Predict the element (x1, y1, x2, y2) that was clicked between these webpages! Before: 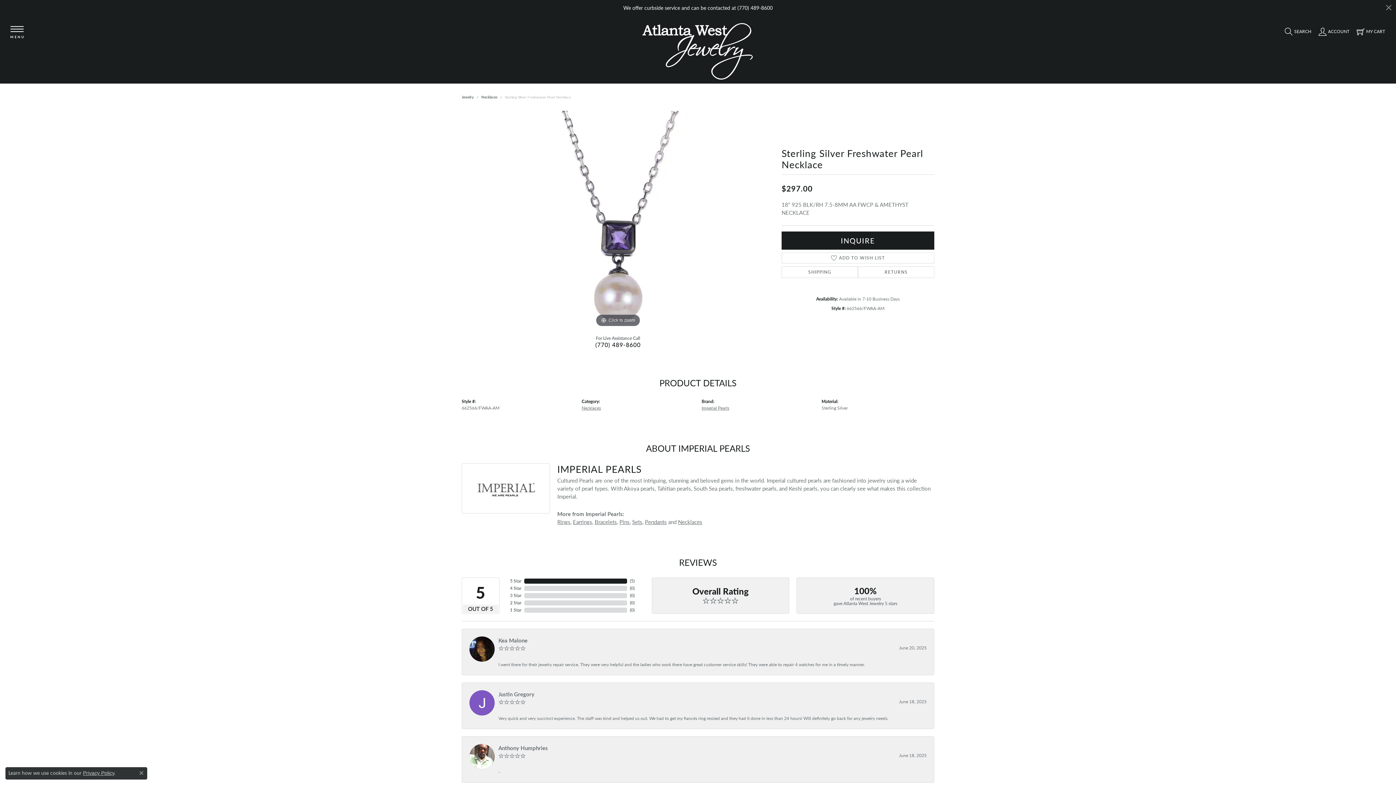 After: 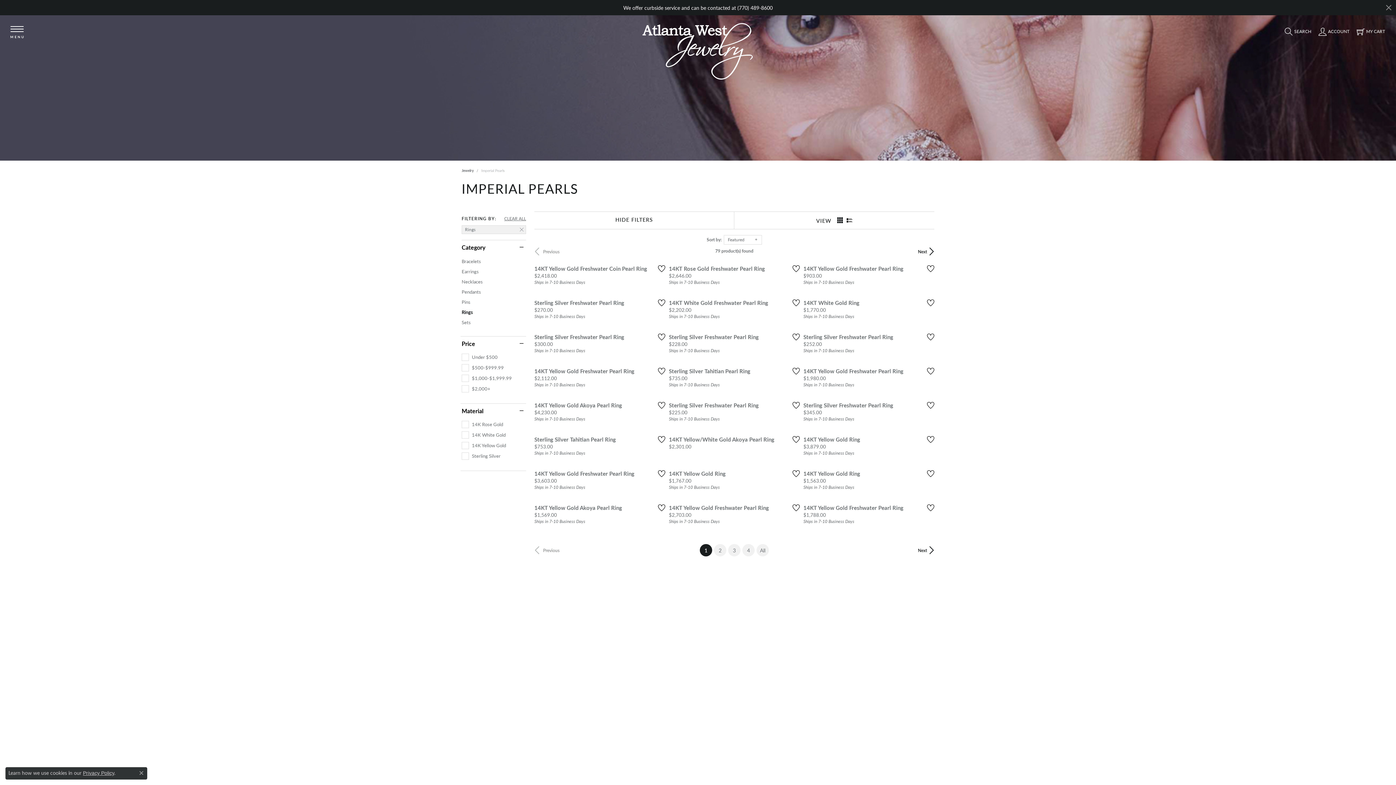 Action: label: Rings bbox: (557, 518, 570, 526)